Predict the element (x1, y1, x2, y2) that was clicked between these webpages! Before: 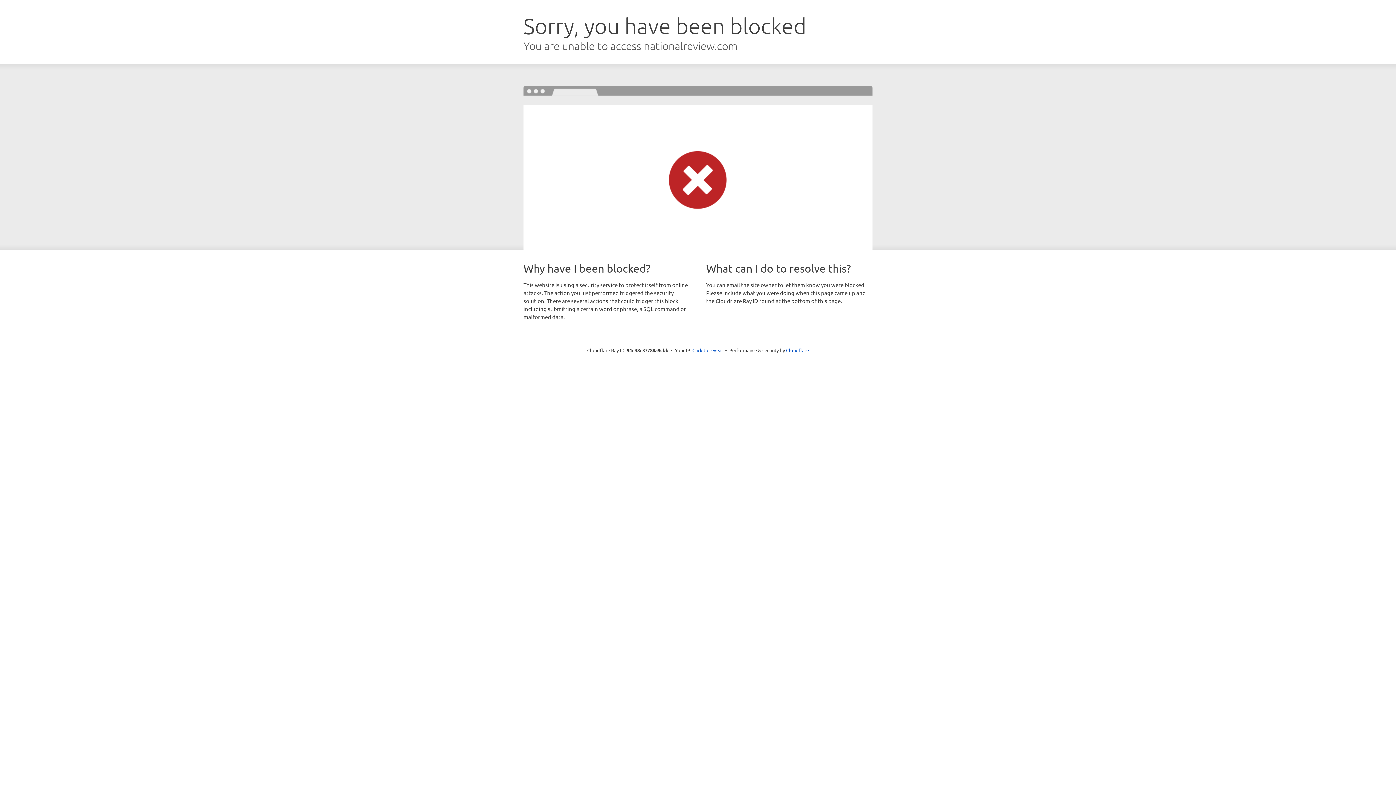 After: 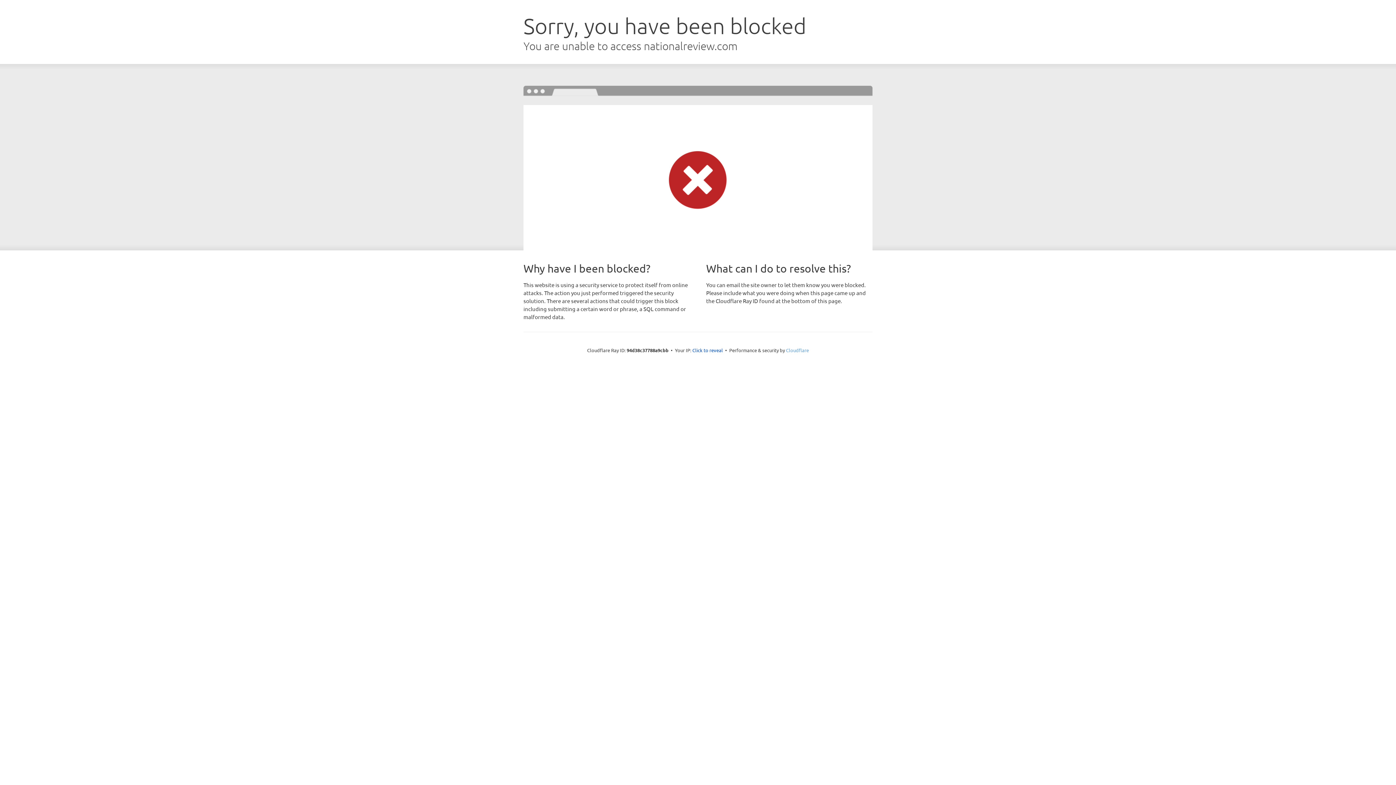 Action: bbox: (786, 347, 809, 353) label: Cloudflare